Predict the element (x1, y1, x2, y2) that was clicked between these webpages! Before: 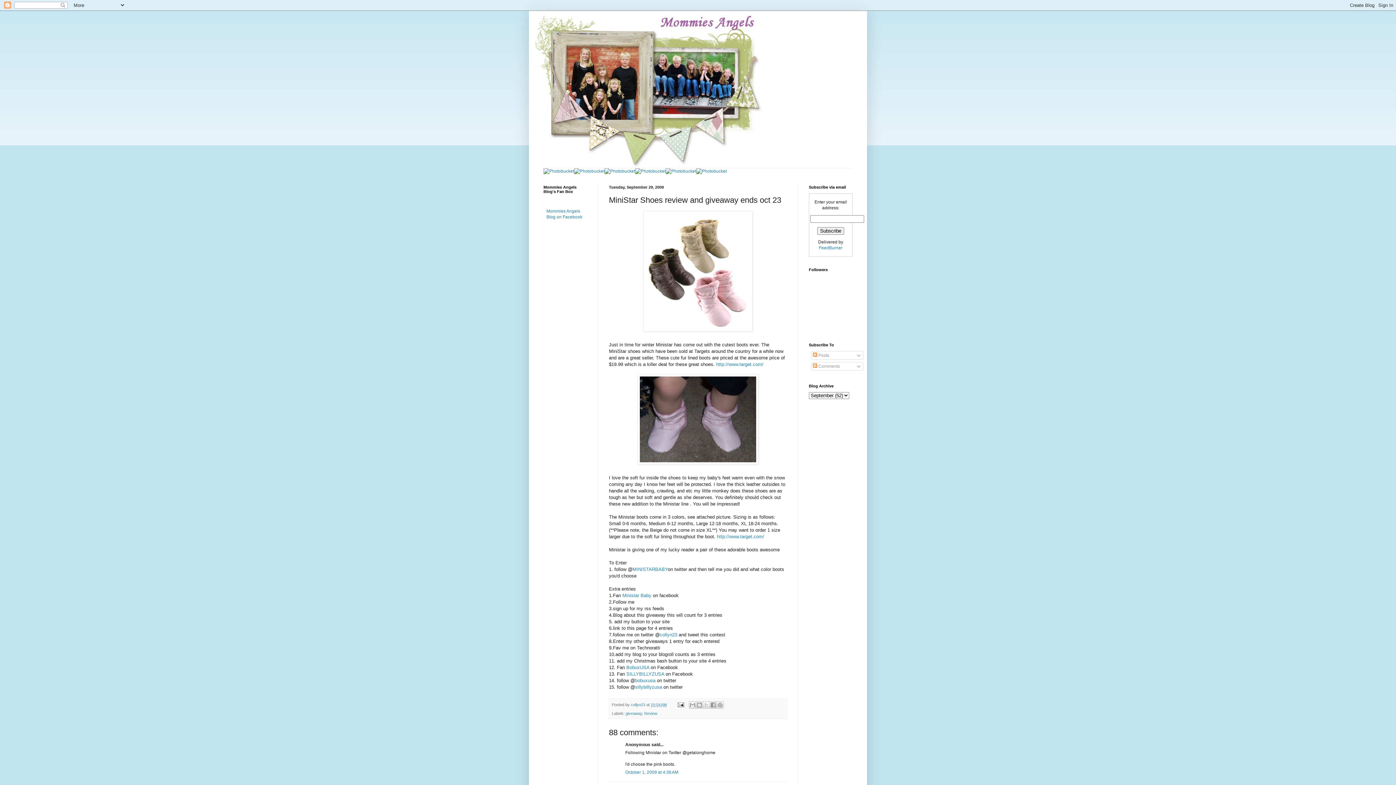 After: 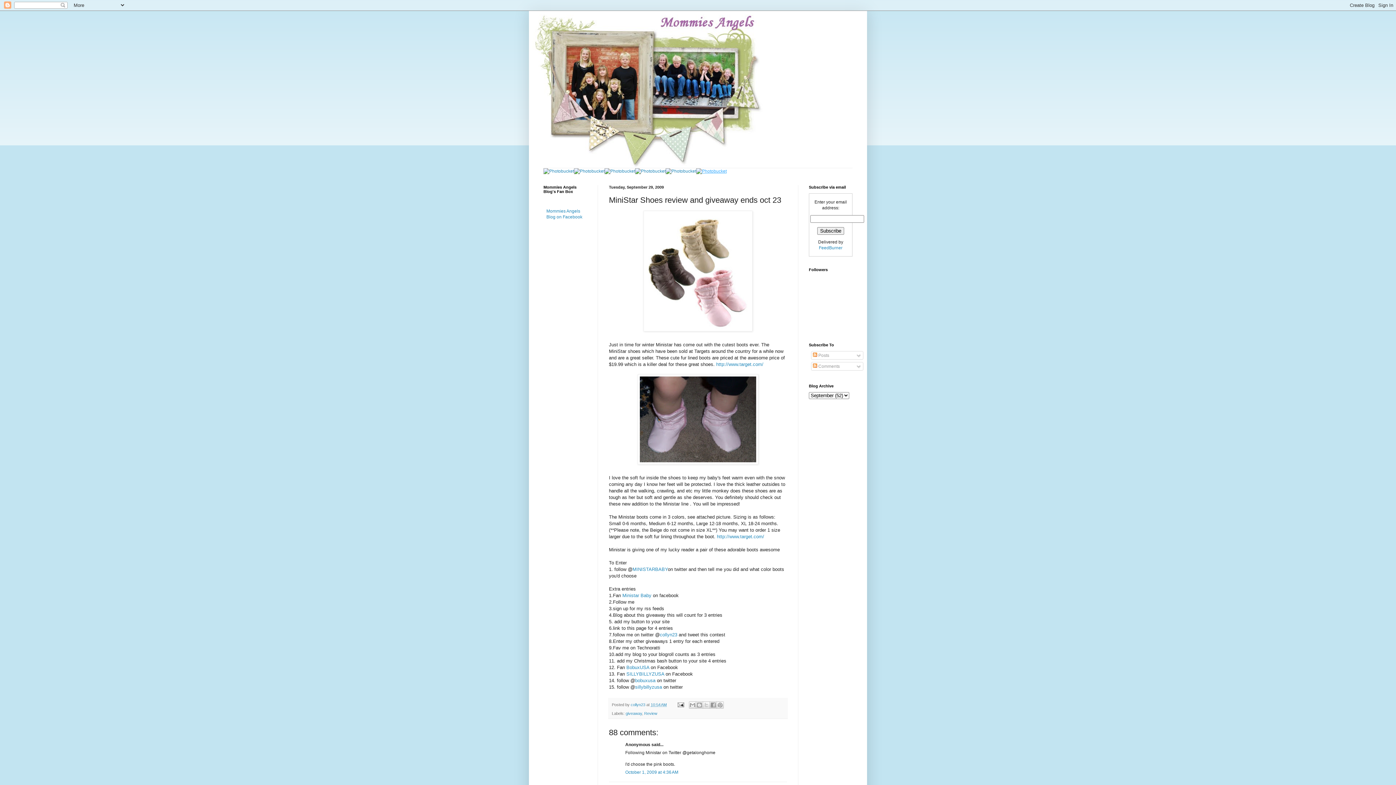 Action: bbox: (696, 168, 726, 173)